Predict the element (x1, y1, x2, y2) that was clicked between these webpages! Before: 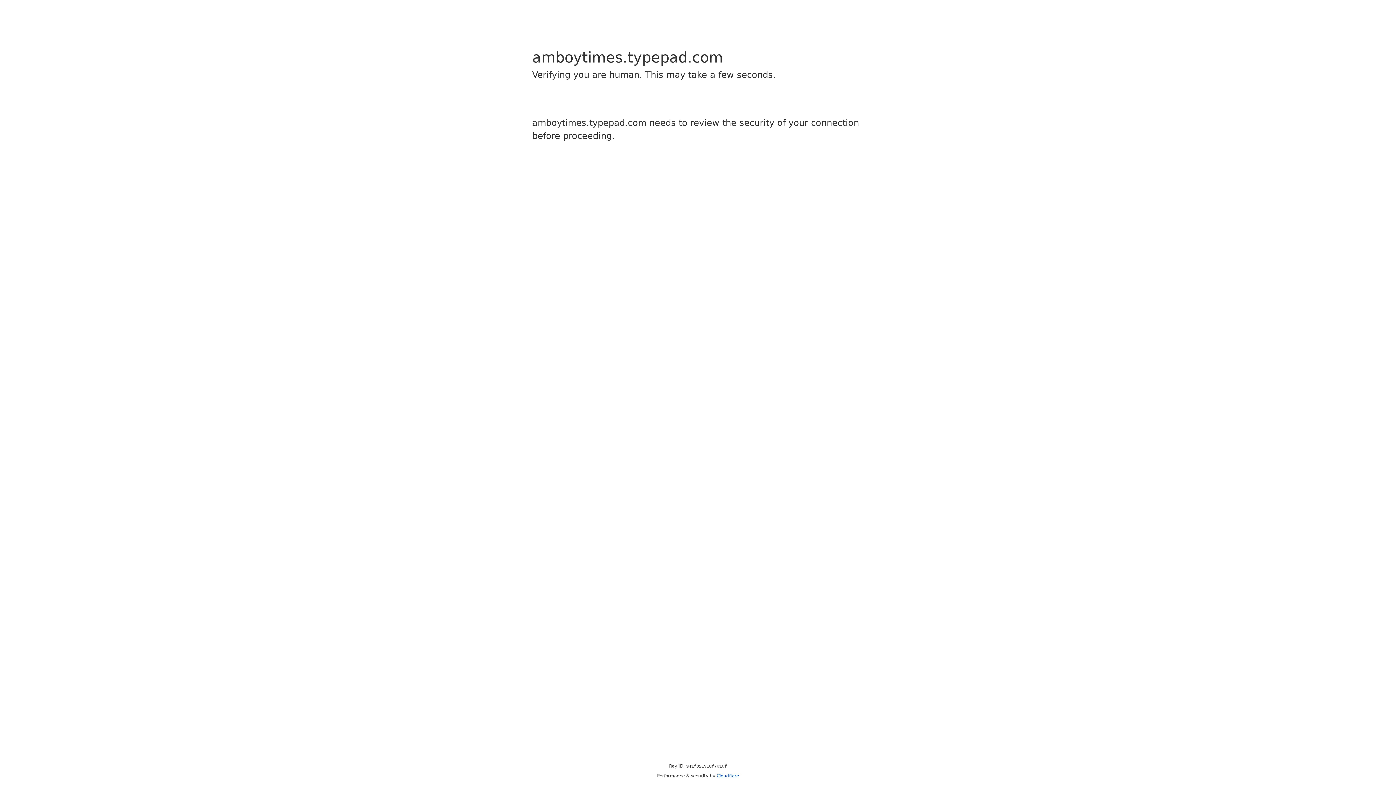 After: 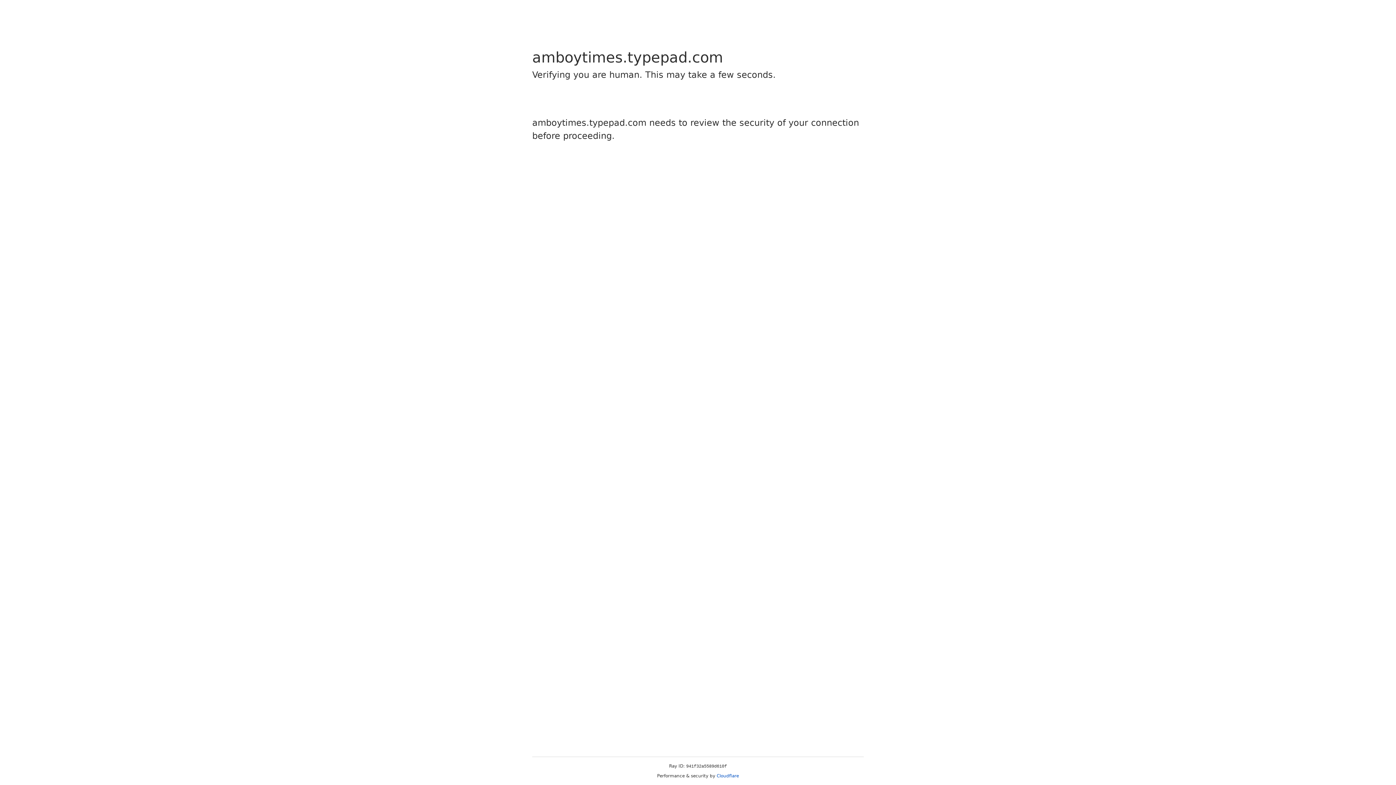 Action: label: Cloudflare bbox: (716, 773, 739, 778)